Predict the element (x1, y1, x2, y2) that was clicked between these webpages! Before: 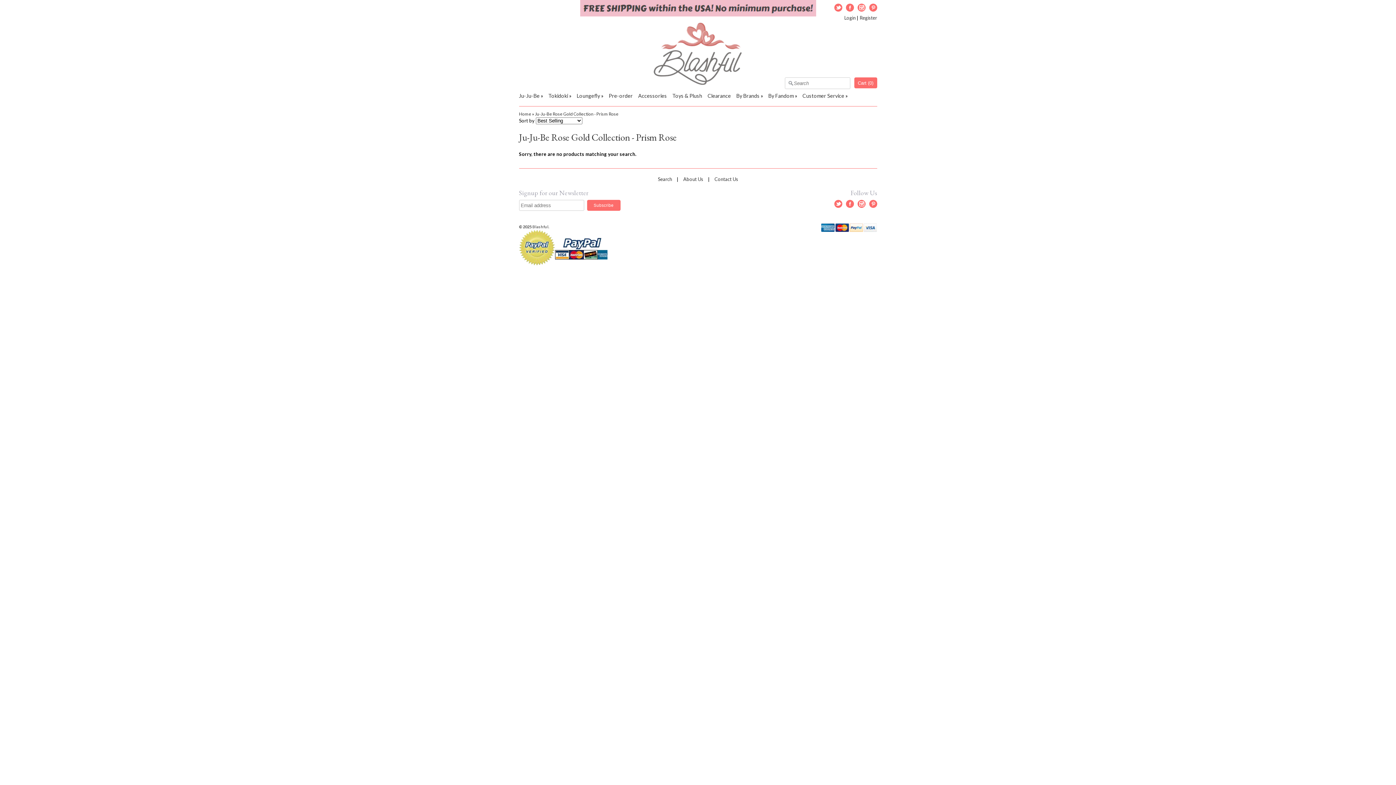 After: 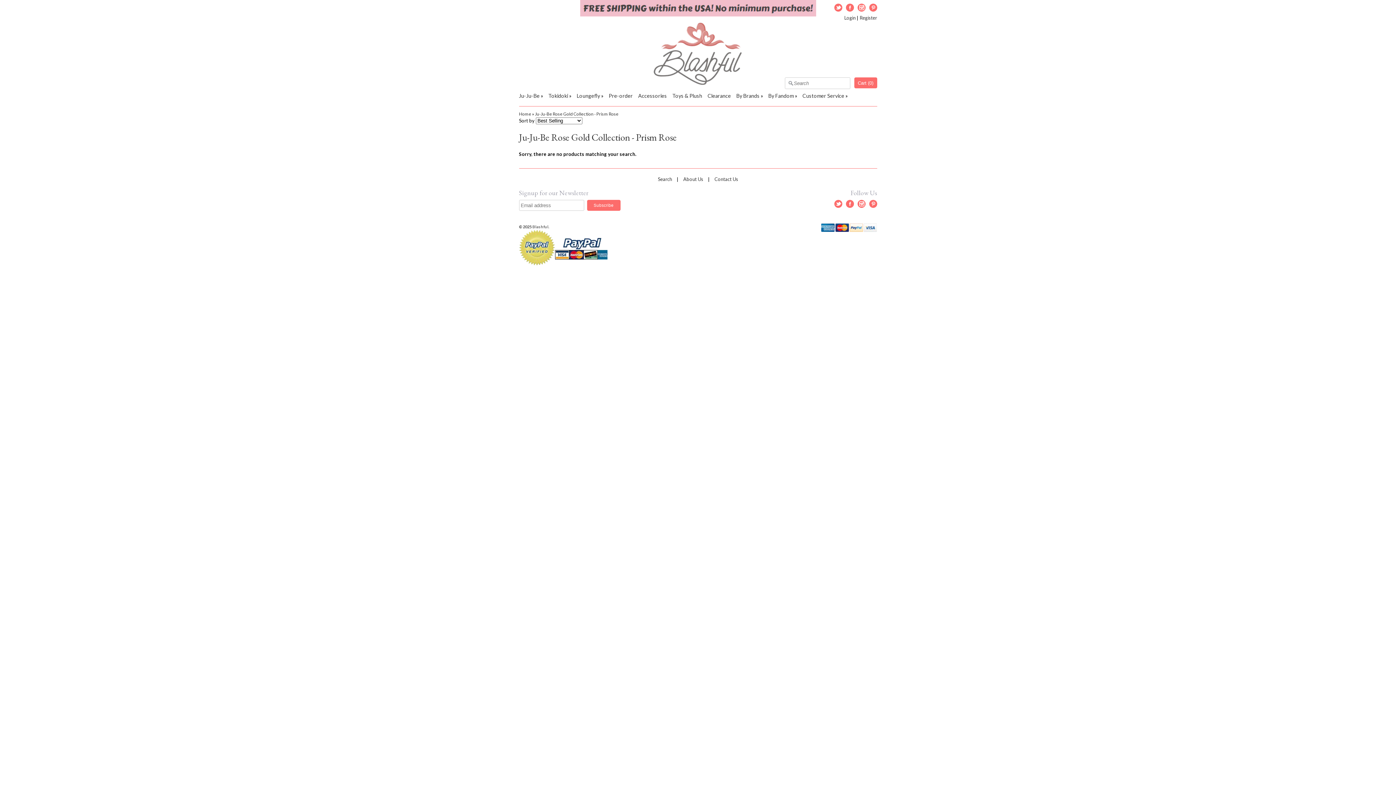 Action: label: Ju-Ju-Be Rose Gold Collection - Prism Rose bbox: (535, 111, 618, 116)